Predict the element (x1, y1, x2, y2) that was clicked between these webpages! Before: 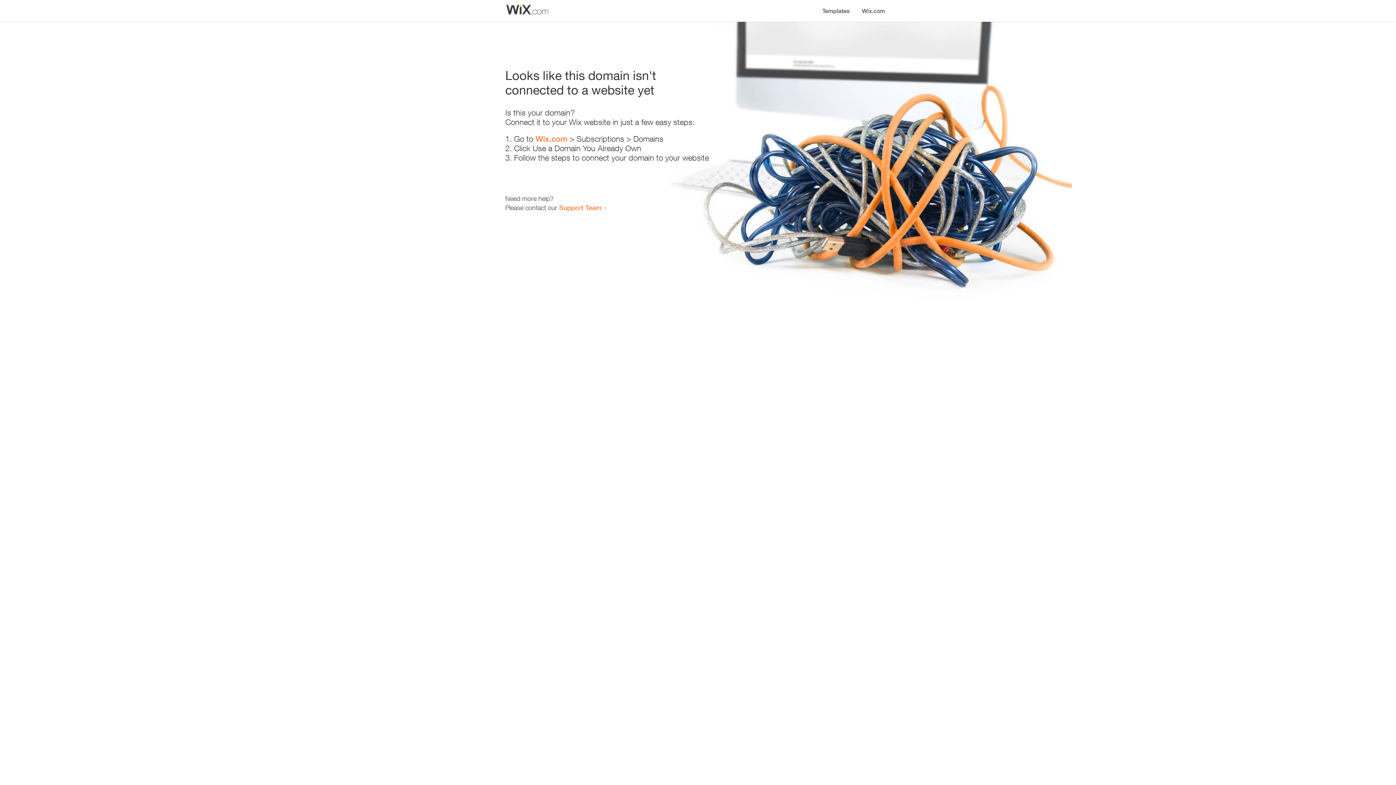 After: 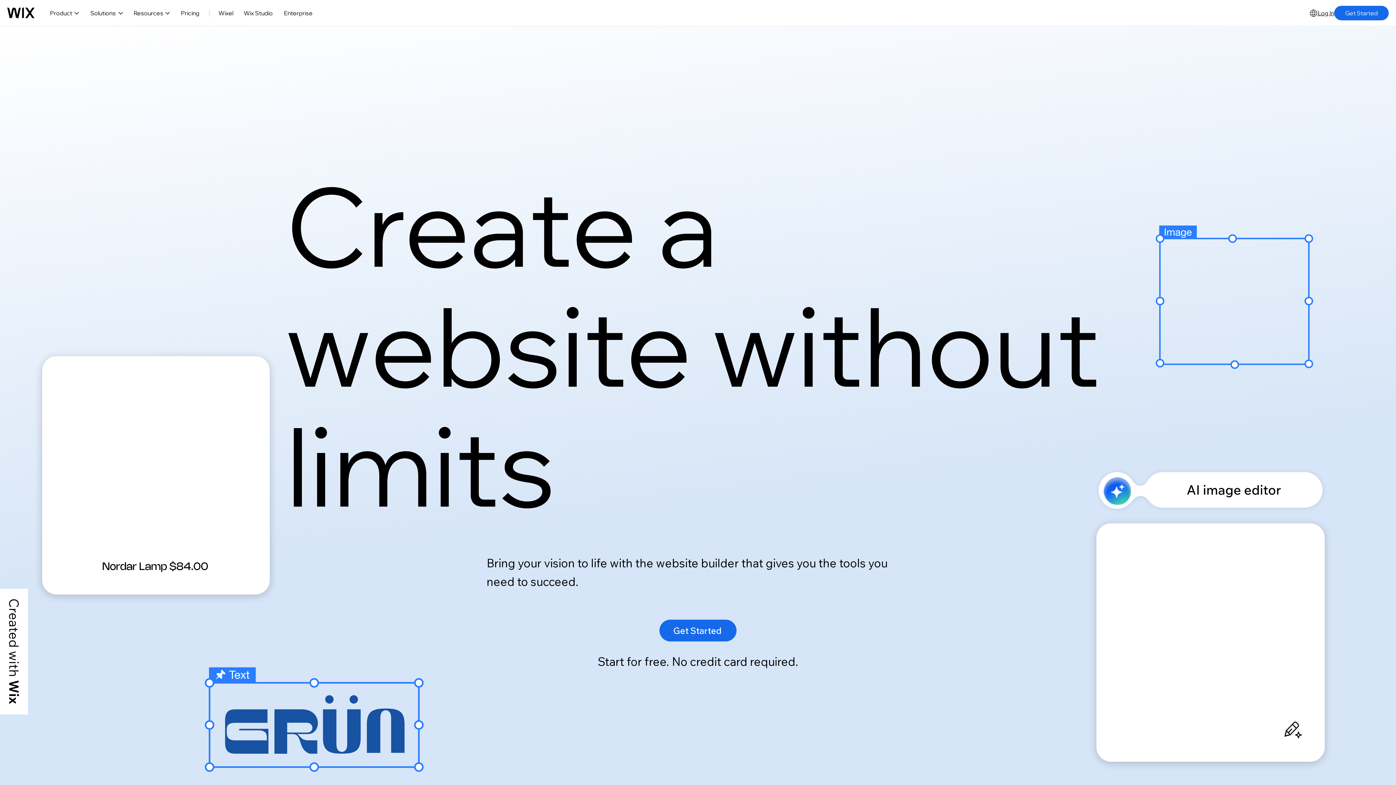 Action: bbox: (856, 0, 890, 14) label: Wix.com